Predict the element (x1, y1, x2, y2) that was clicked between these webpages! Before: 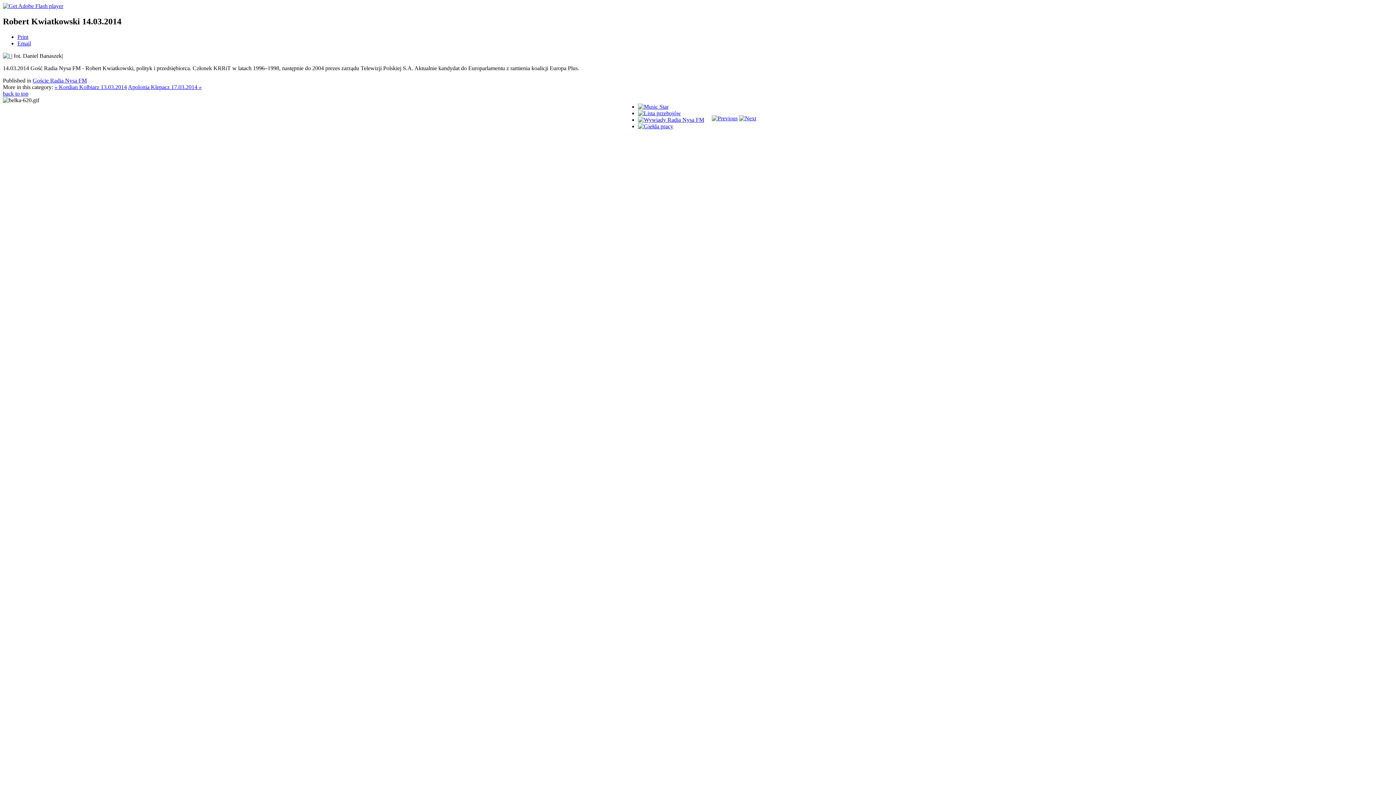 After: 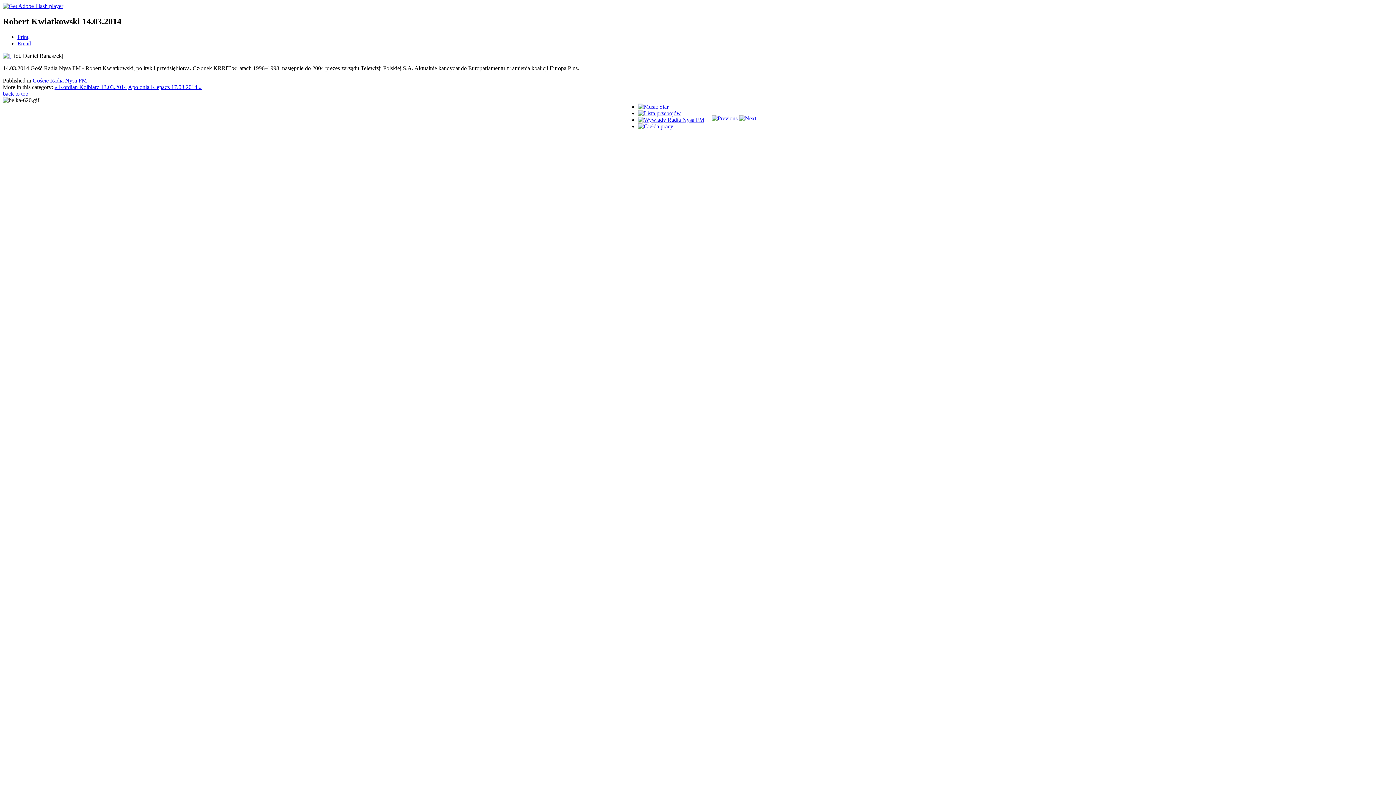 Action: bbox: (17, 33, 28, 39) label: Print